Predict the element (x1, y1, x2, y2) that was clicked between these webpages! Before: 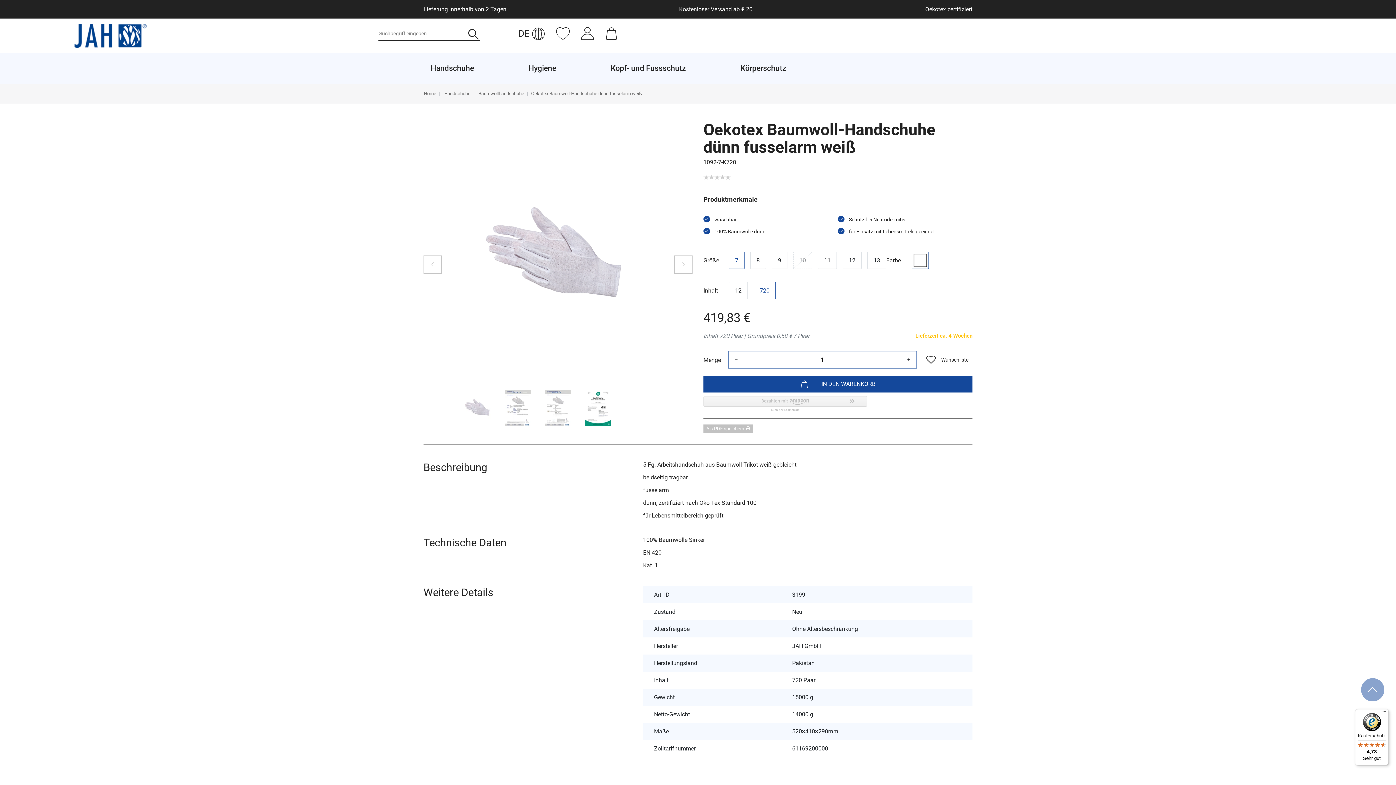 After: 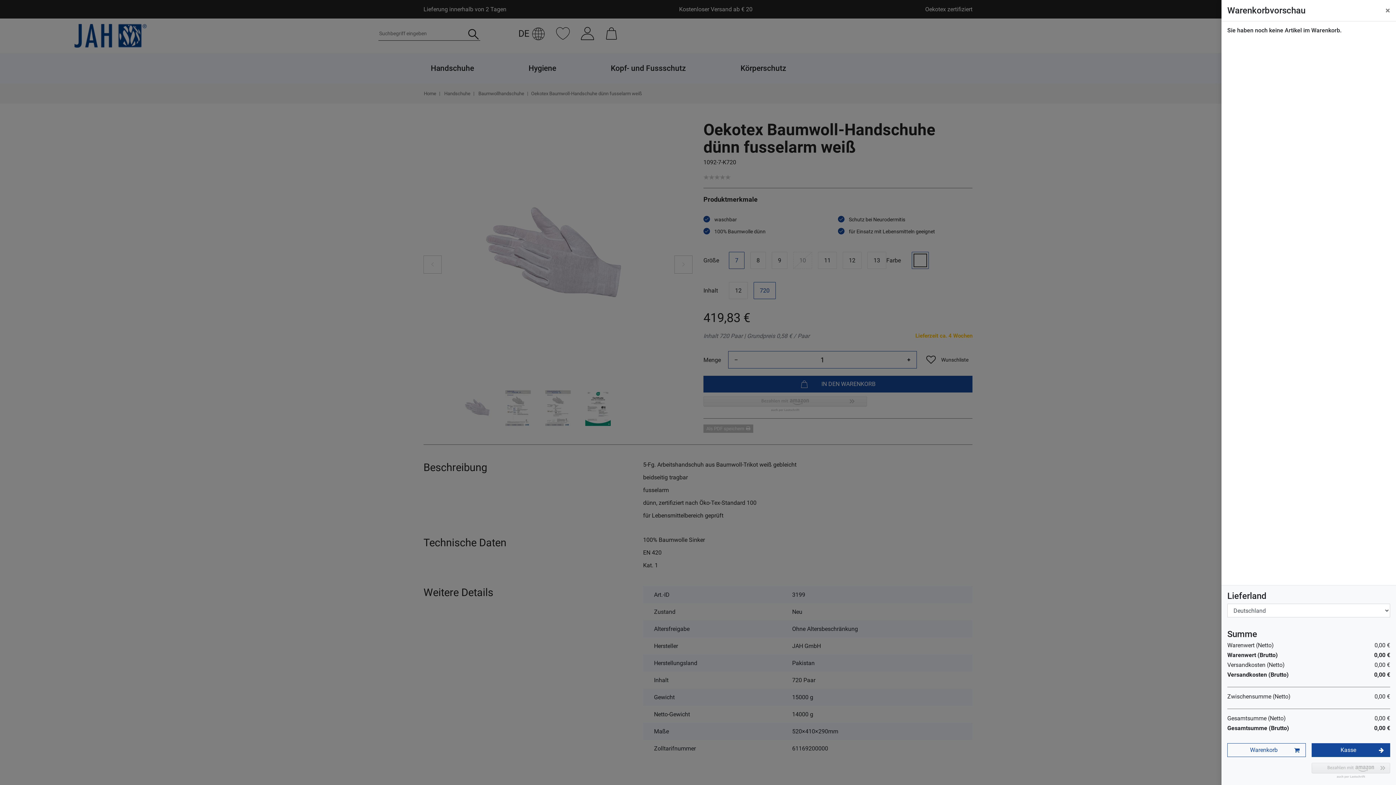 Action: bbox: (605, 33, 618, 40)